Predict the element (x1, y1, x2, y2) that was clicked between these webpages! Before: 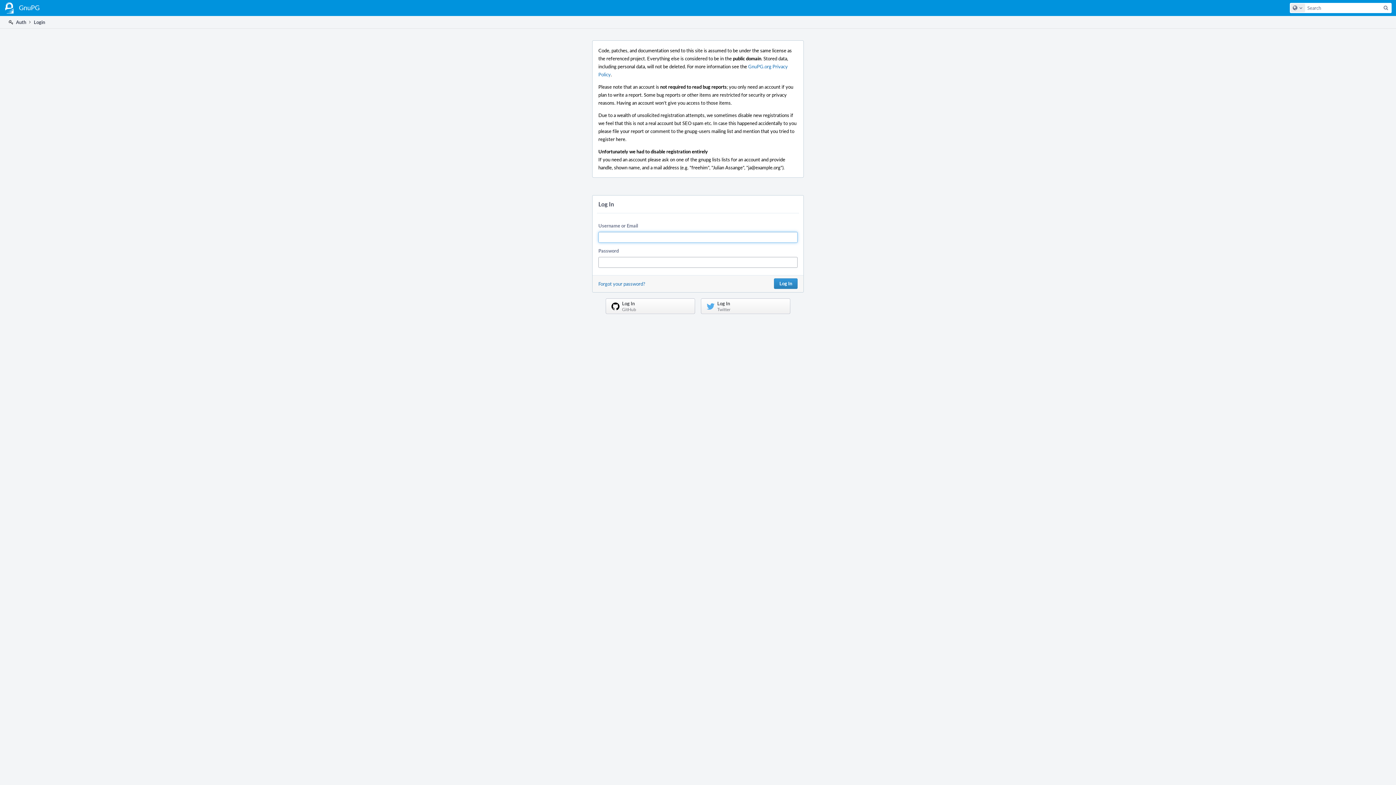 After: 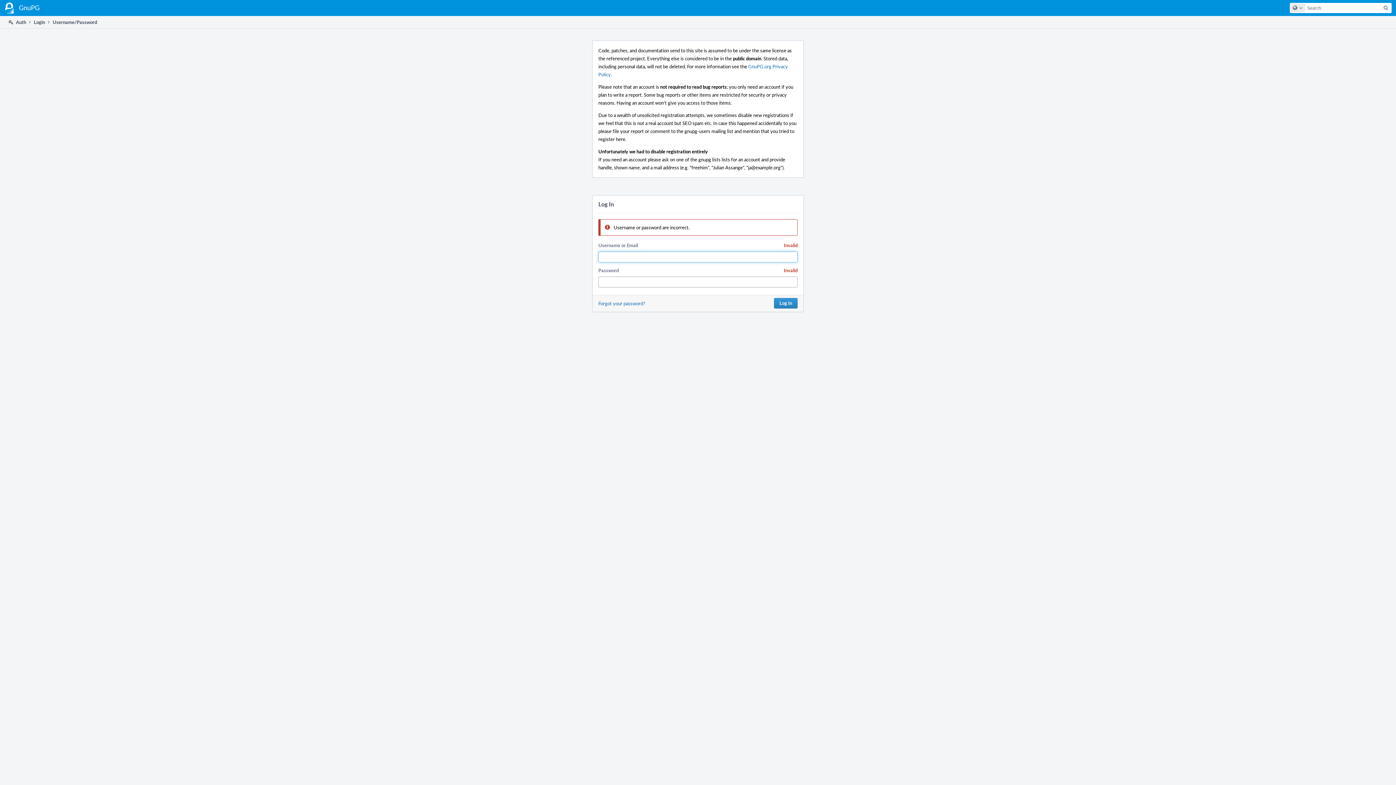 Action: bbox: (774, 278, 797, 289) label: Log In